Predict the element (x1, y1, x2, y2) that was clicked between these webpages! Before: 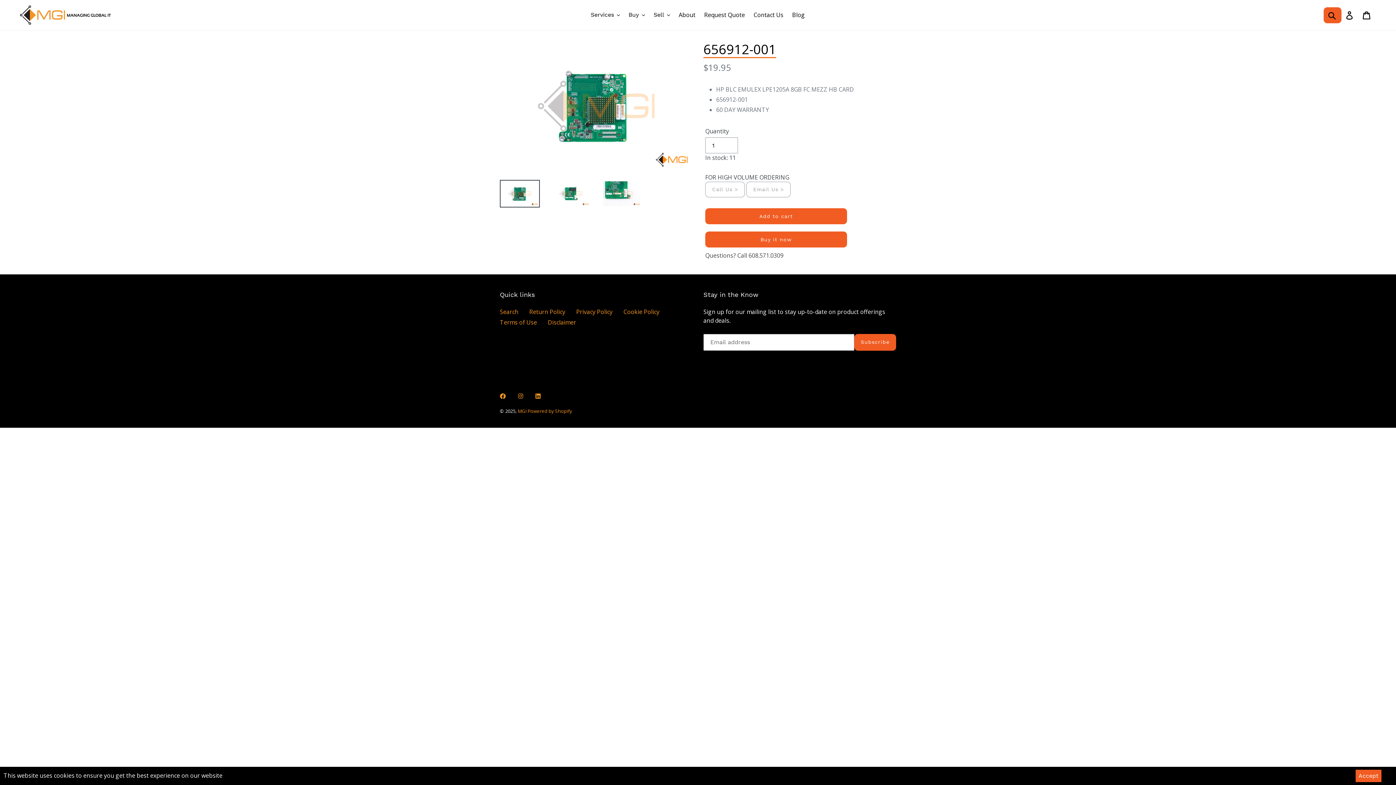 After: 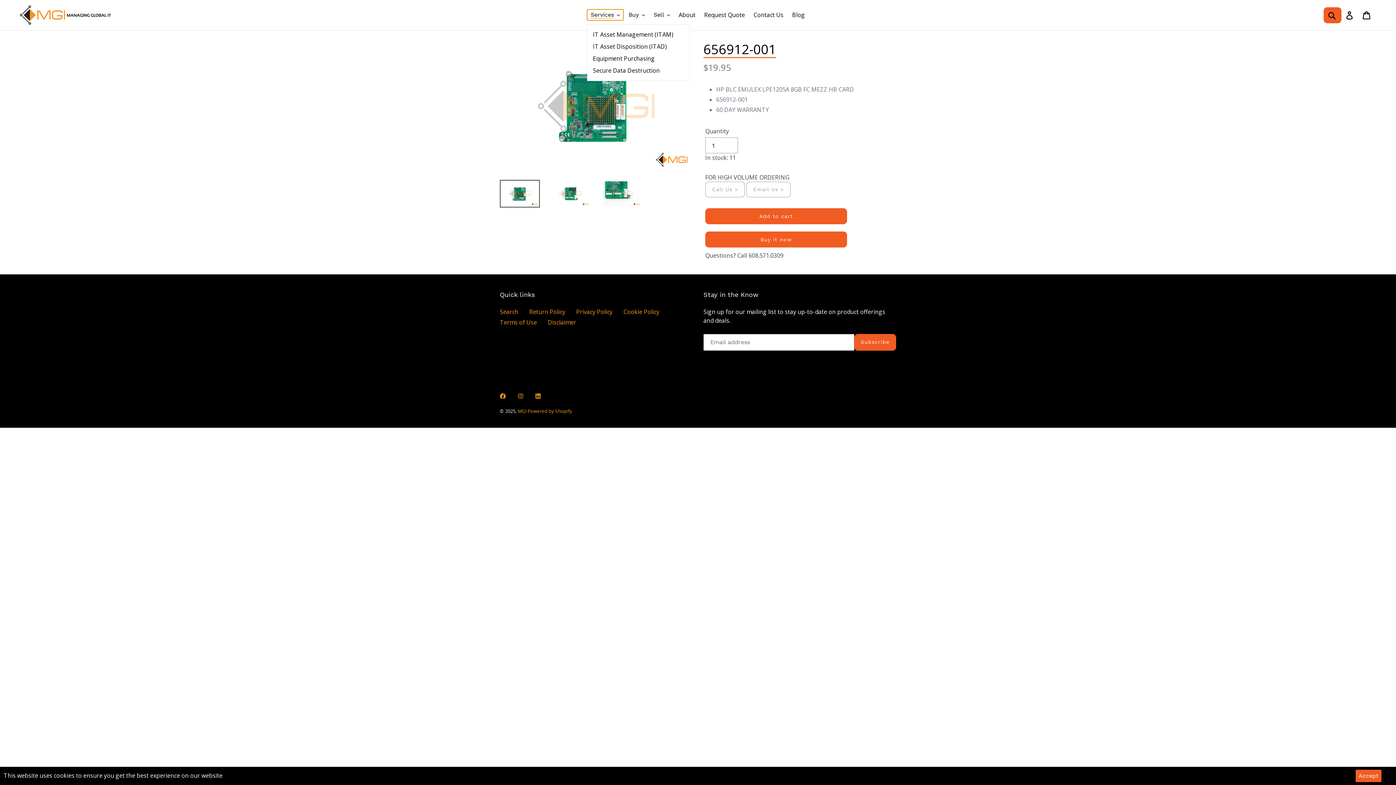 Action: bbox: (587, 9, 623, 20) label: Services